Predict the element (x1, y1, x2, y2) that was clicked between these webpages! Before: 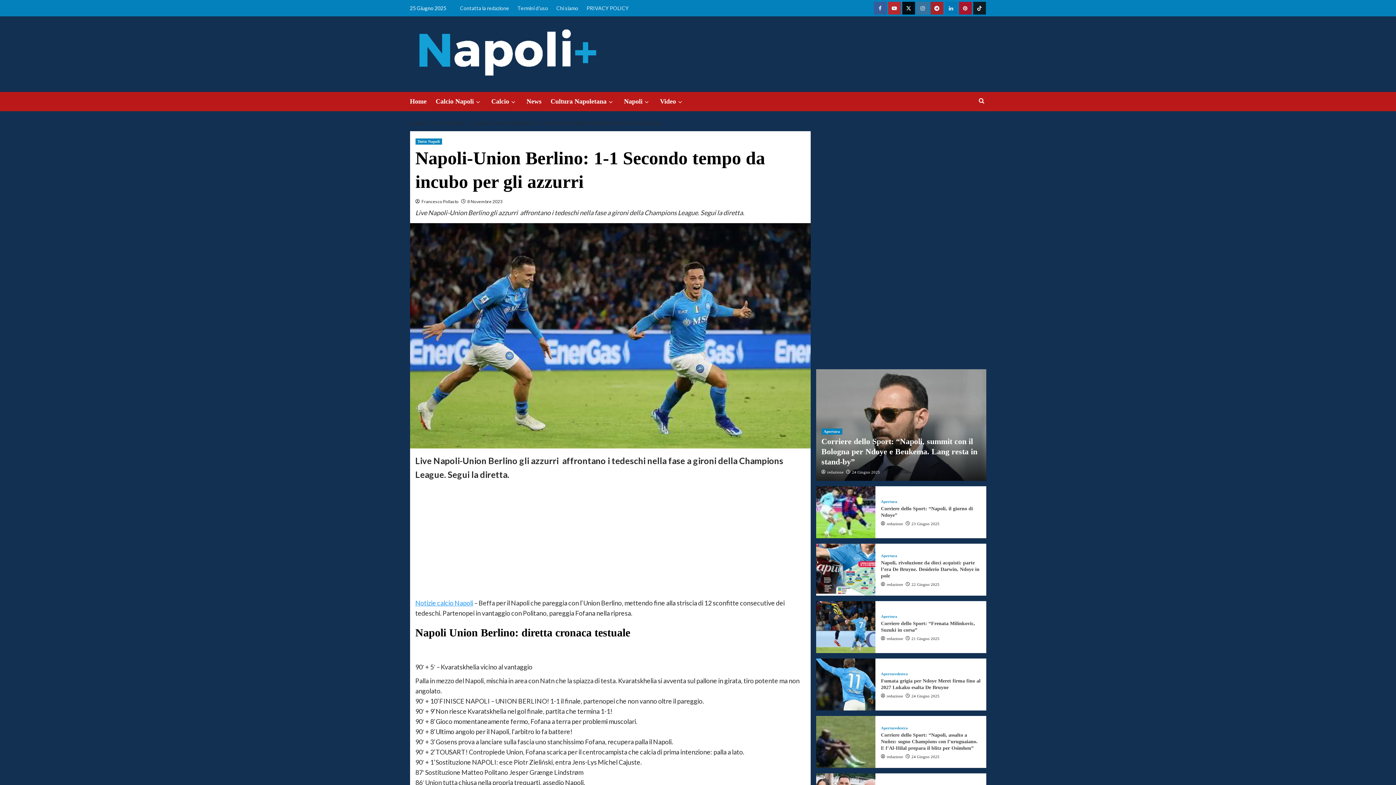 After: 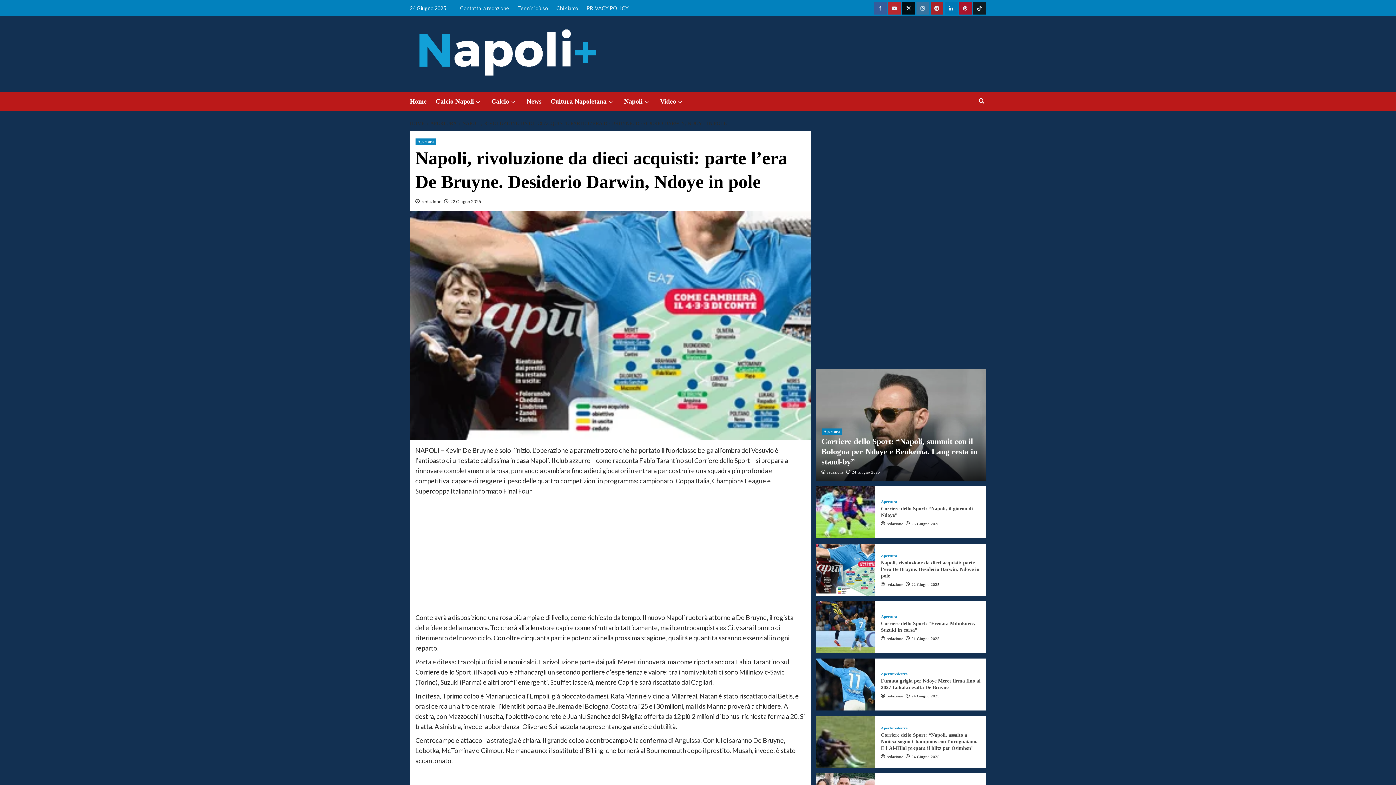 Action: label: Napoli, rivoluzione da dieci acquisti: parte l’era De Bruyne. Desiderio Darwin, Ndoye in pole bbox: (816, 544, 875, 596)